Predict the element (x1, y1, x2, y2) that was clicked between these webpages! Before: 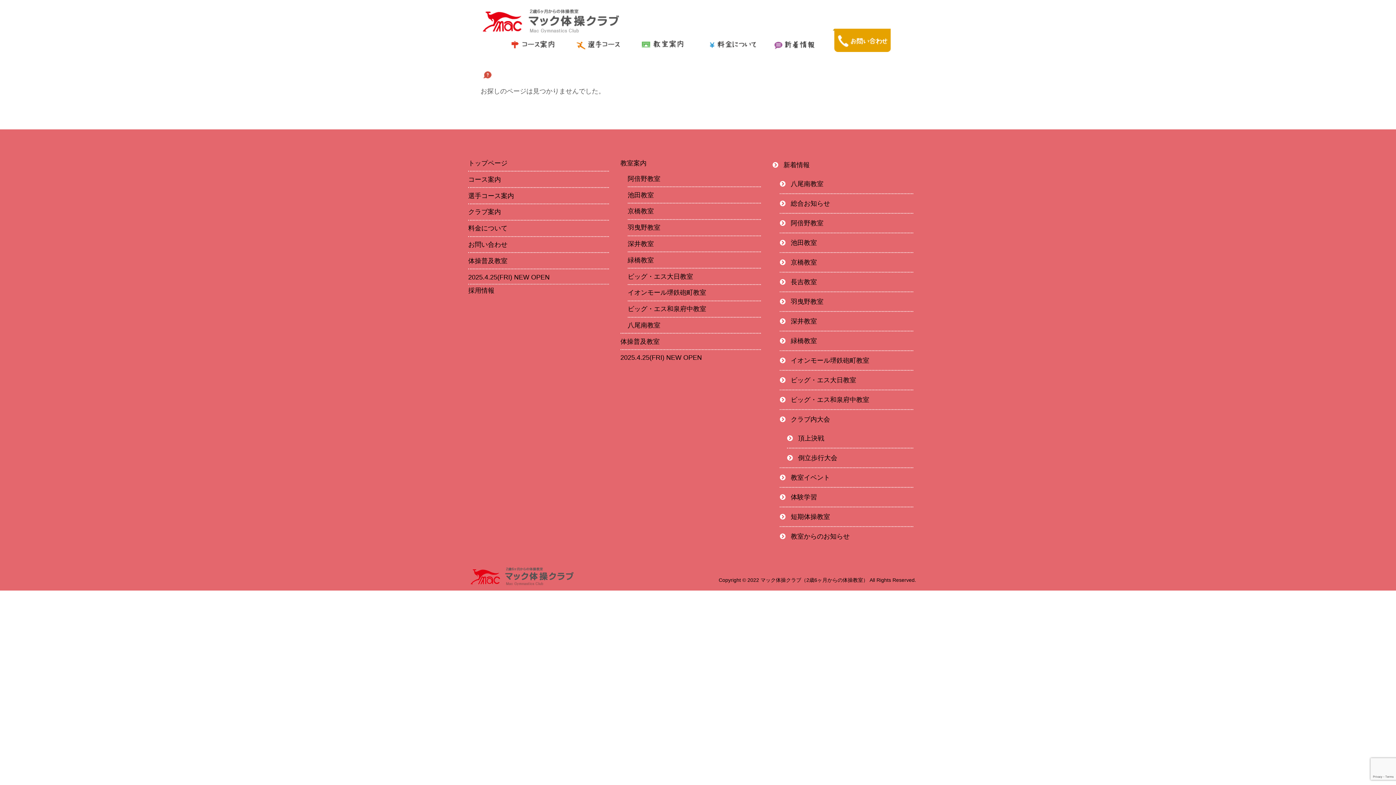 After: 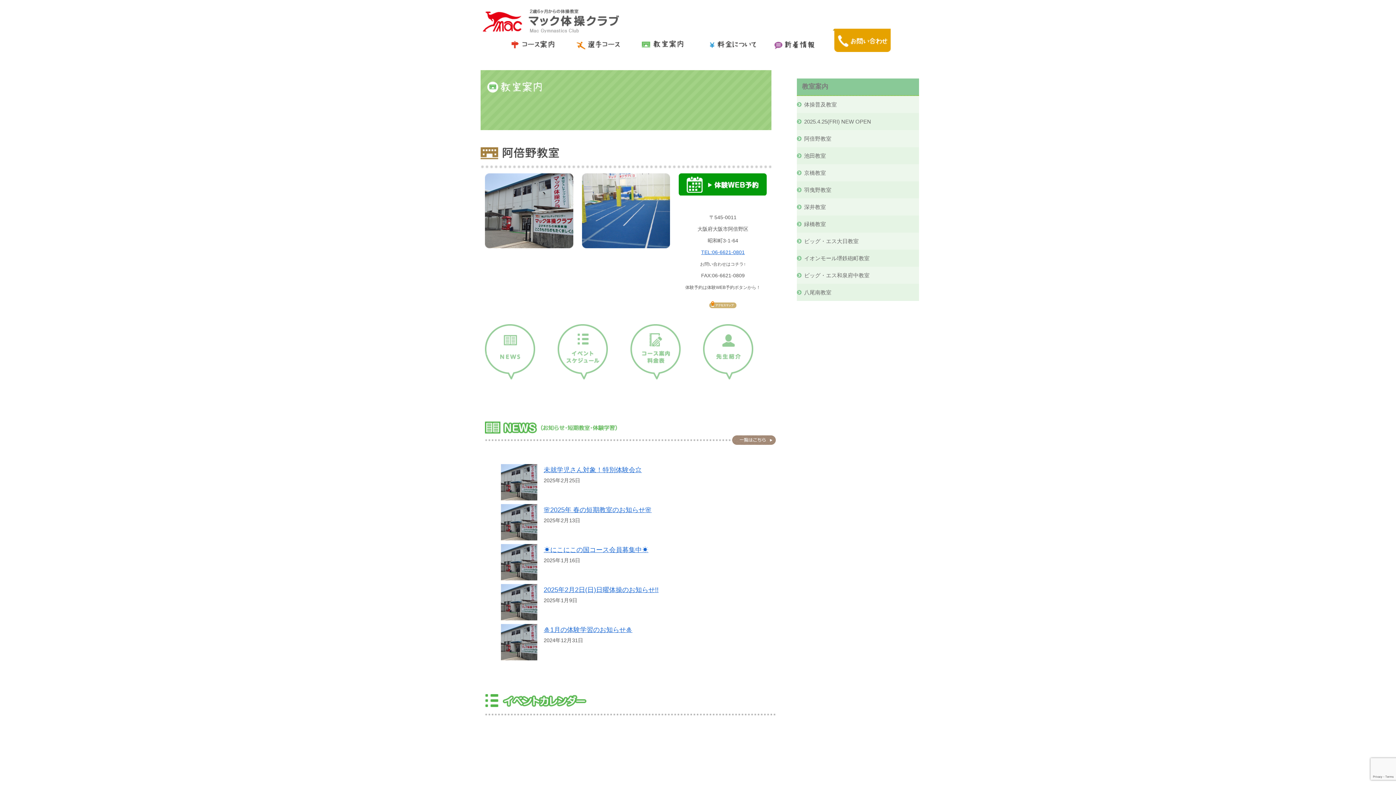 Action: bbox: (627, 171, 761, 186) label: 阿倍野教室